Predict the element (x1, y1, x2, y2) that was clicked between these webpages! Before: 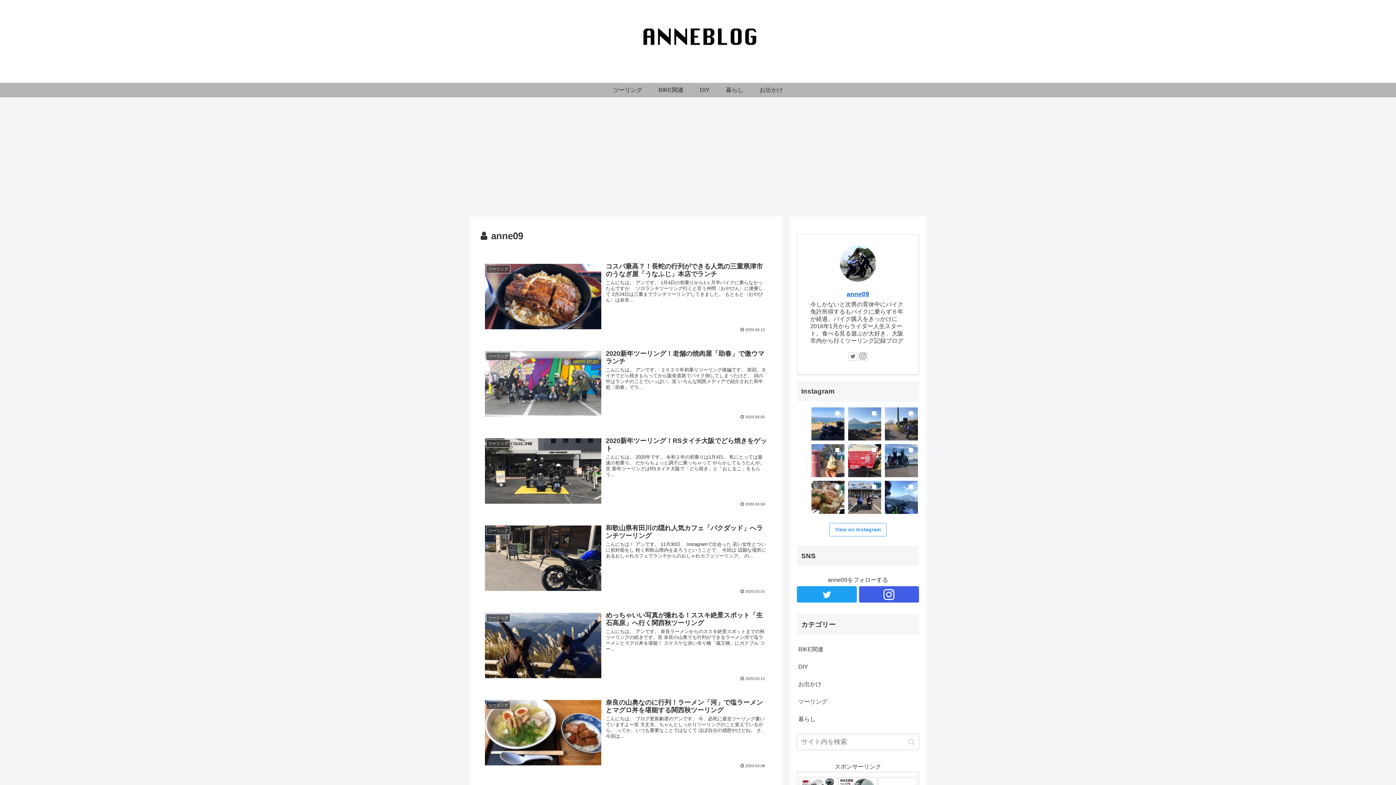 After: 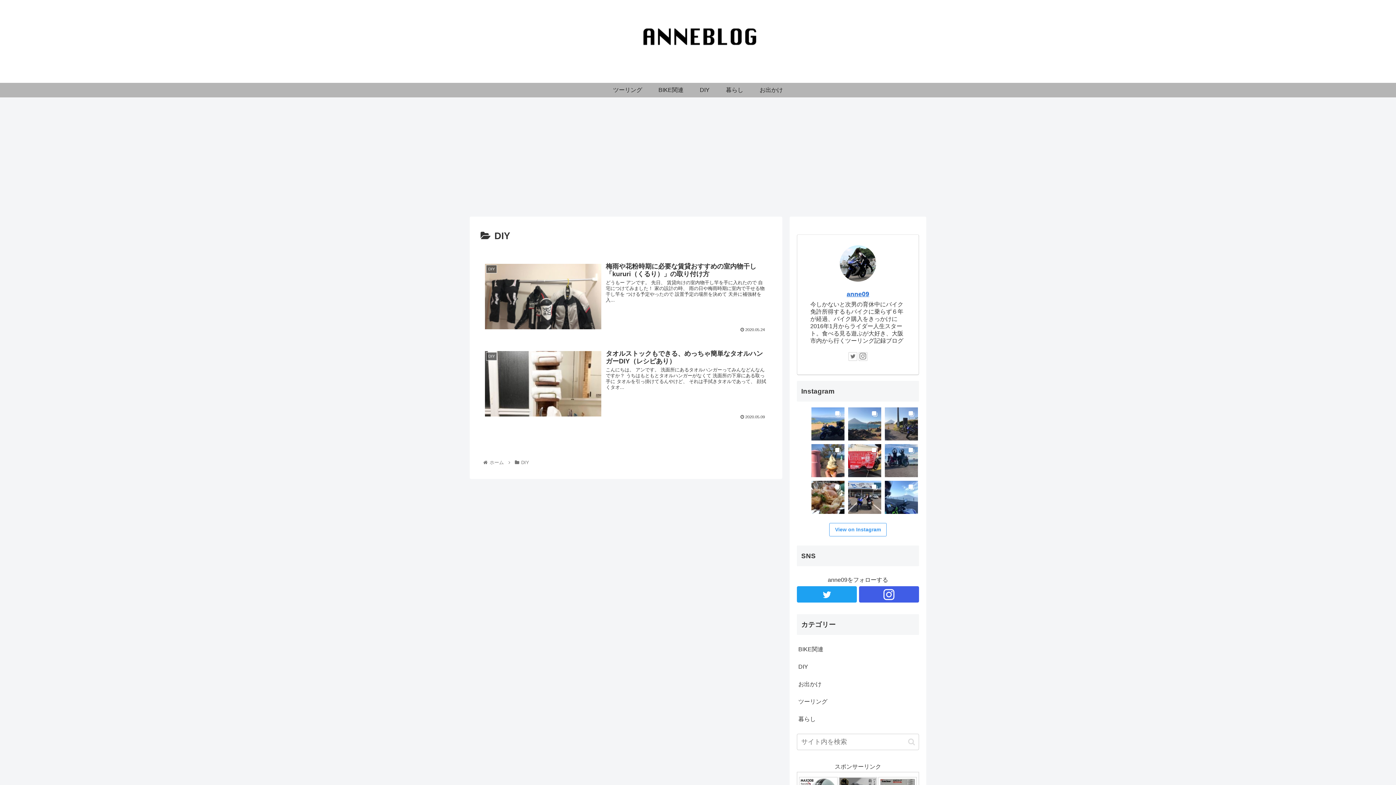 Action: bbox: (797, 658, 919, 676) label: DIY